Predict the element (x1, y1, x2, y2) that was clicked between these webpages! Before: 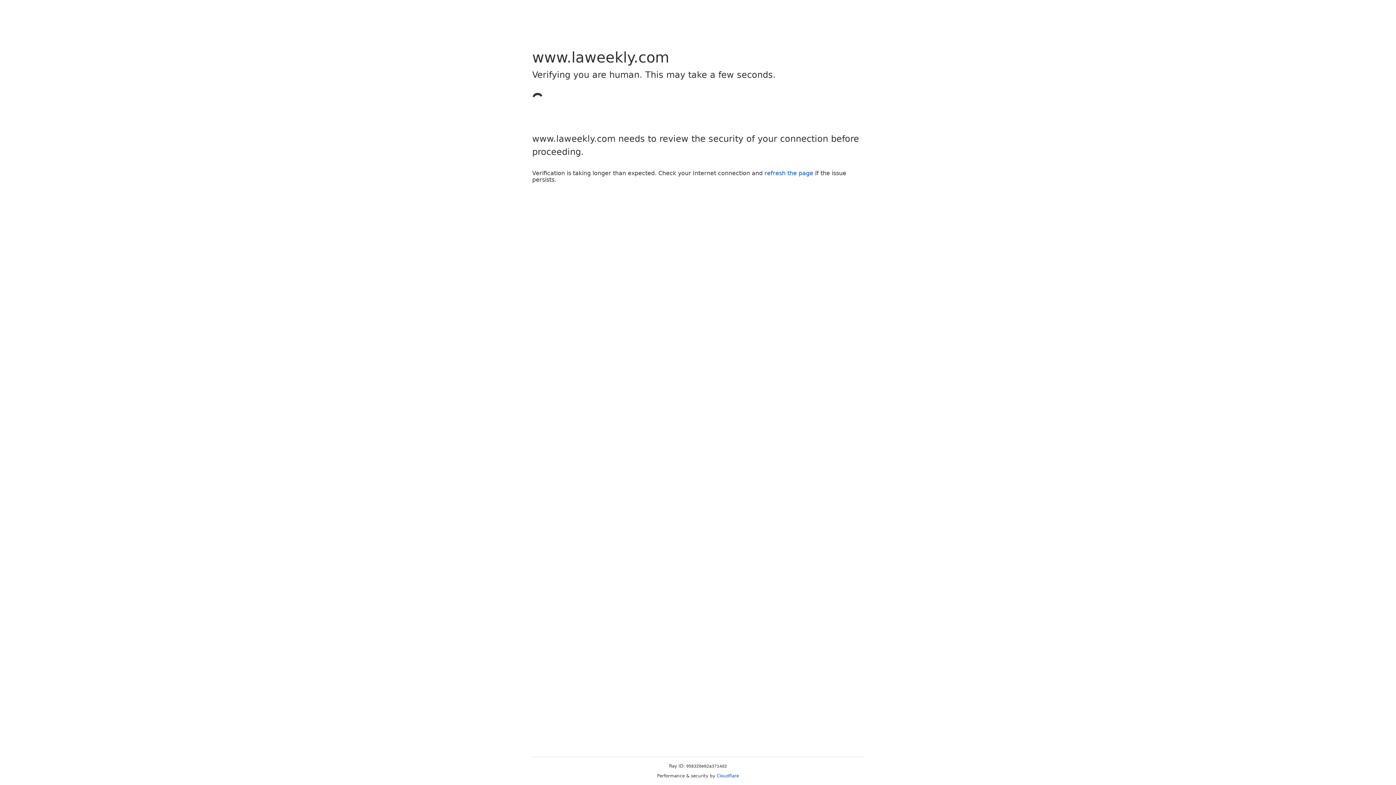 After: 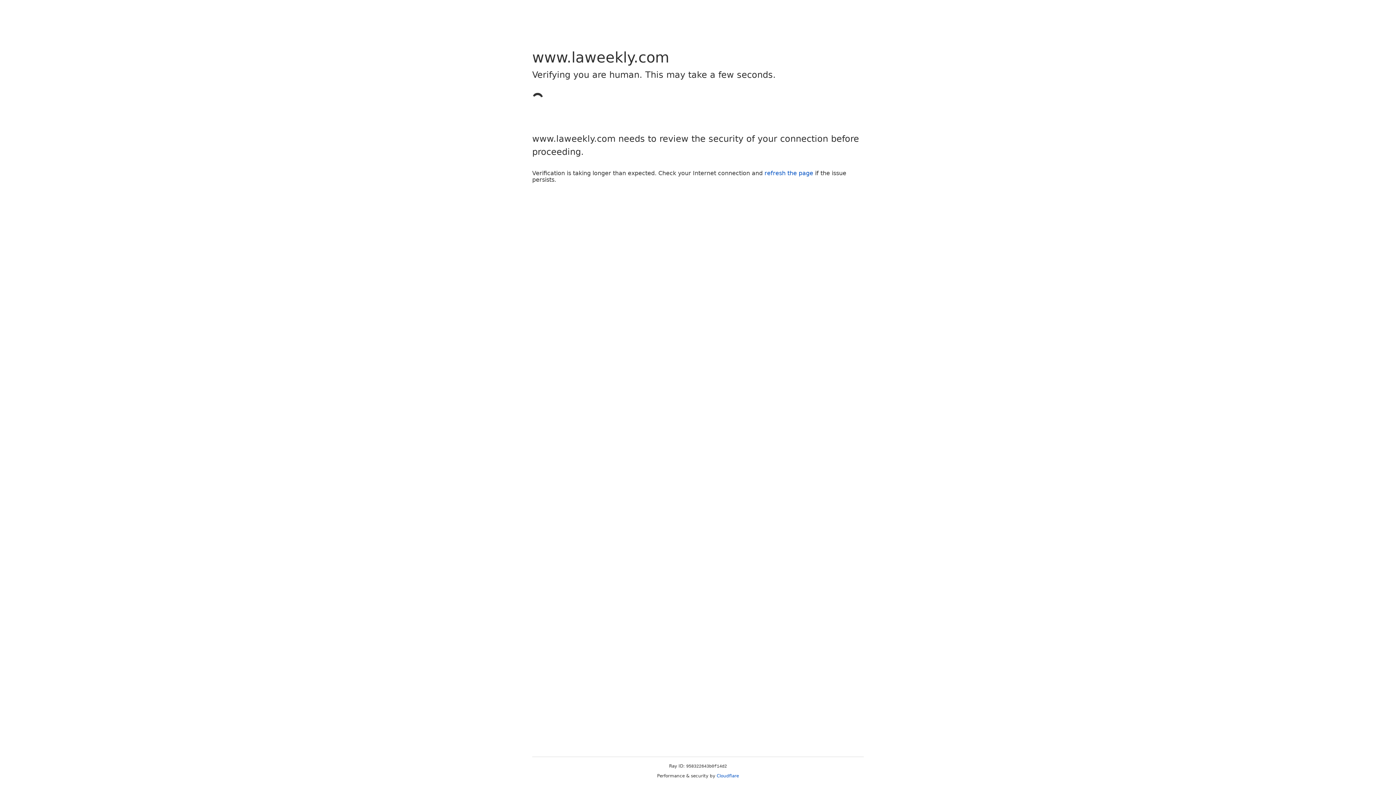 Action: label: refresh the page bbox: (764, 169, 813, 176)